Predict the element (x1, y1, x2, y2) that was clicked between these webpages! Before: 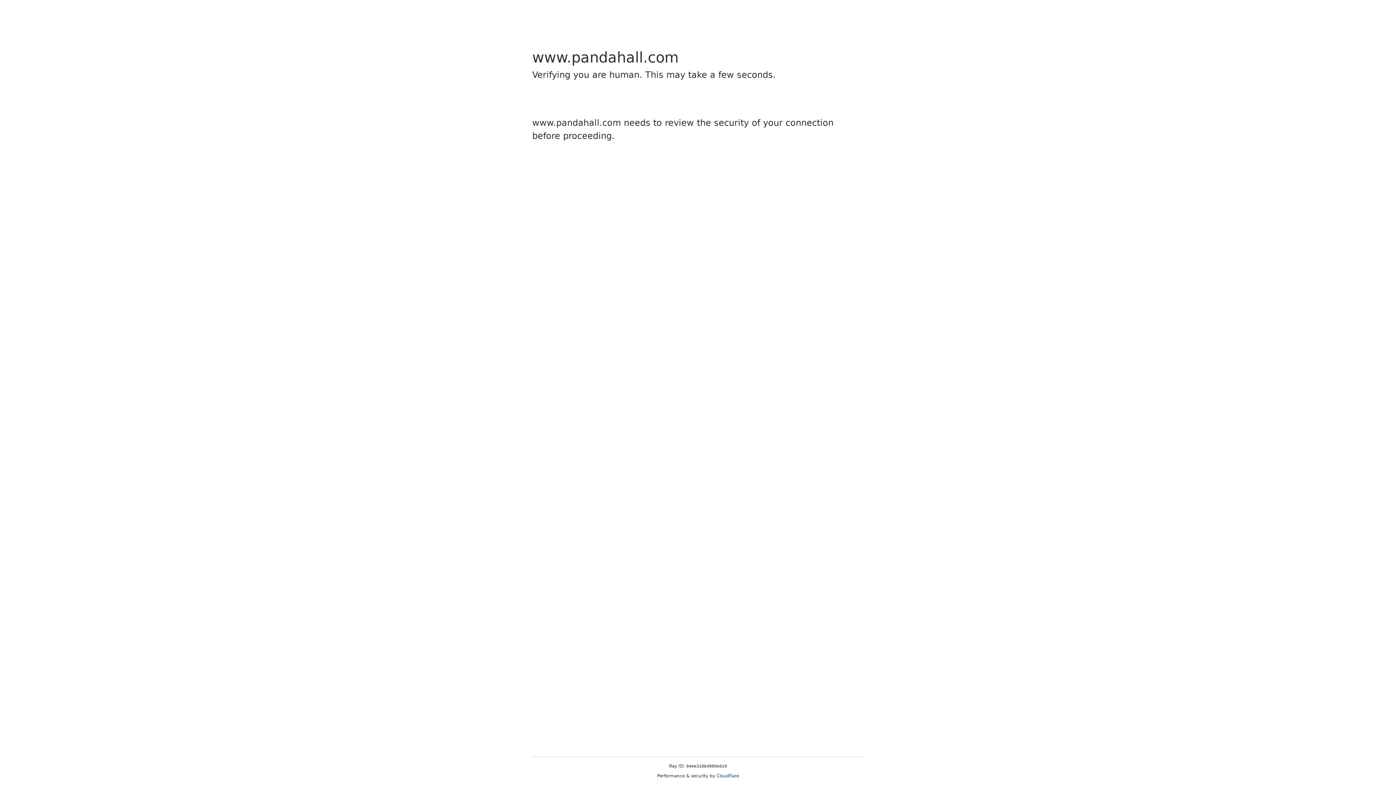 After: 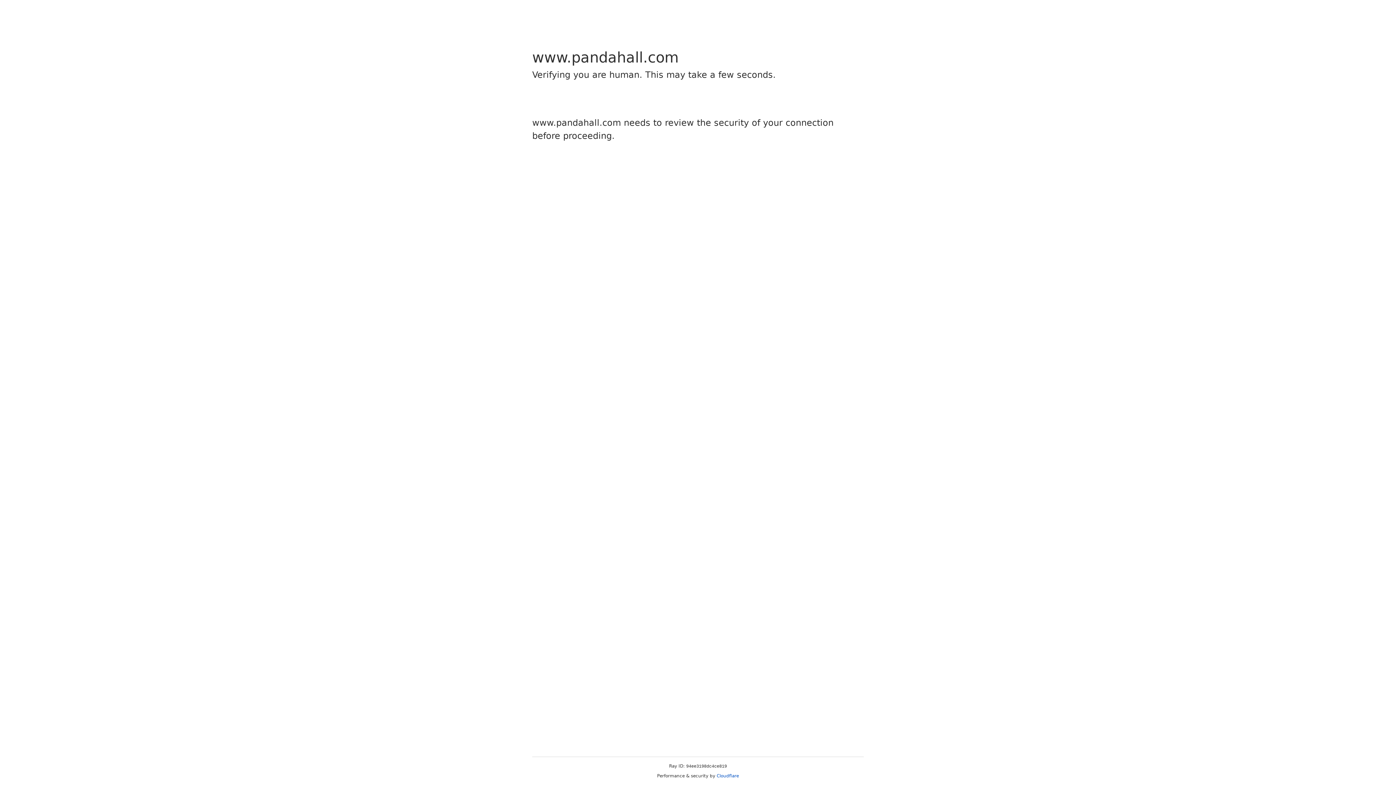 Action: label: Cloudflare bbox: (716, 773, 739, 778)